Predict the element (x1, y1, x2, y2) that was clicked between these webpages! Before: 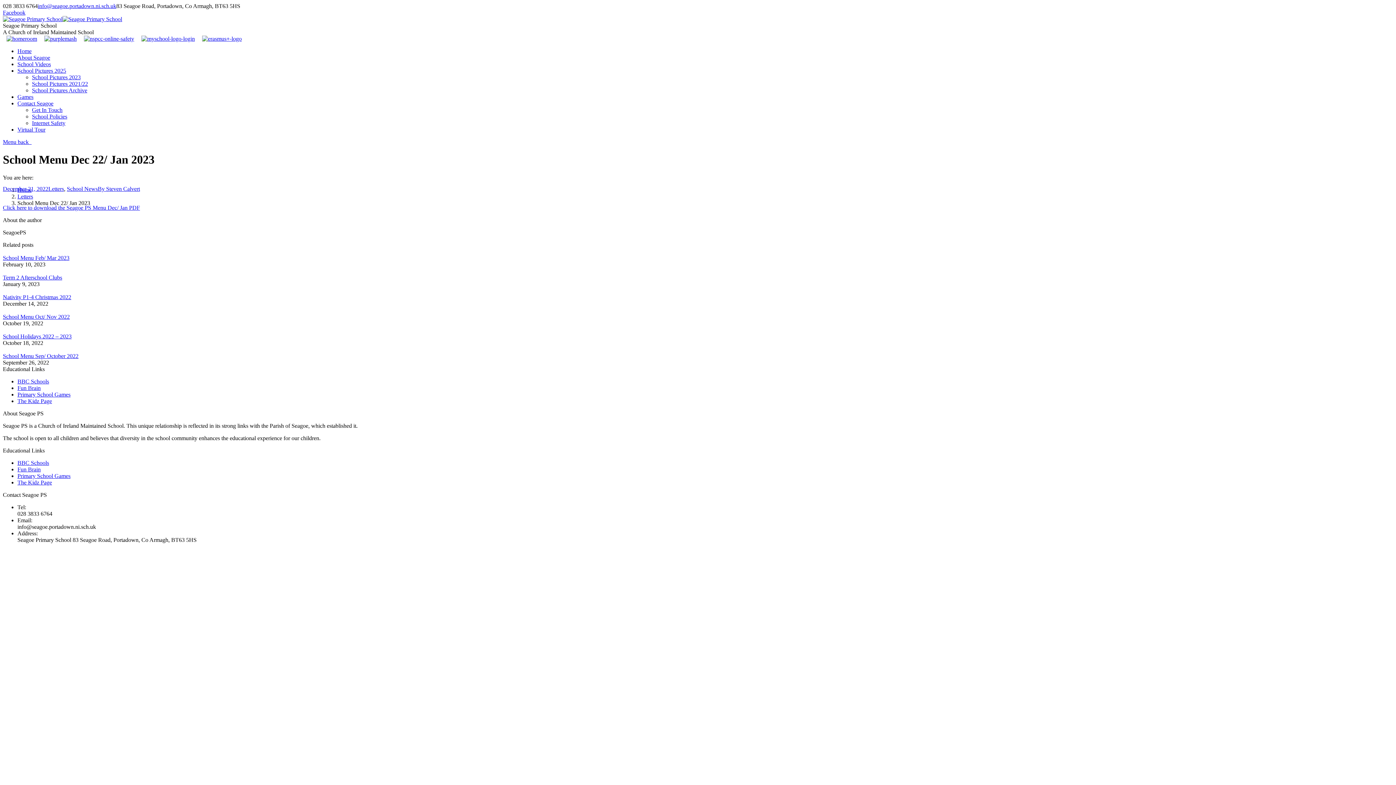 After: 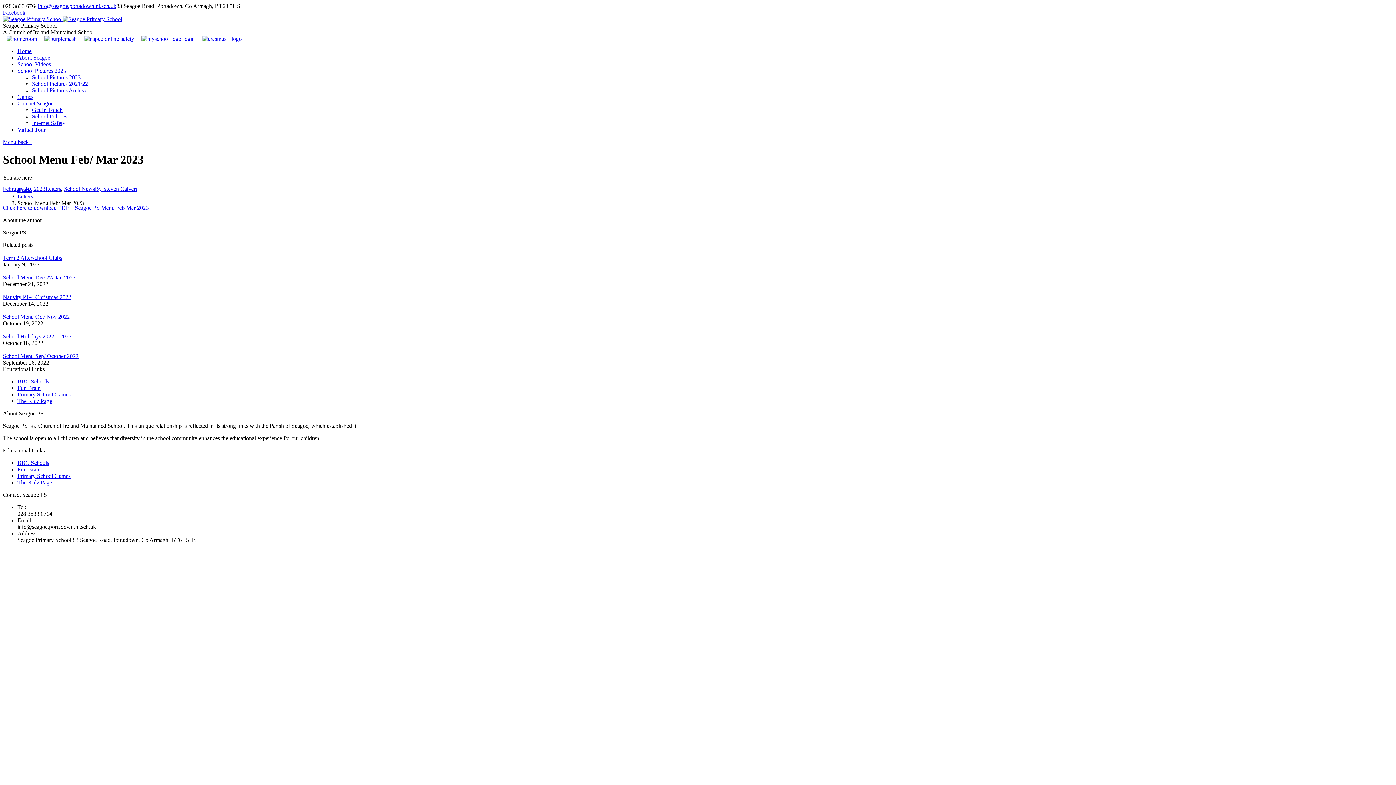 Action: bbox: (2, 255, 69, 261) label: School Menu Feb/ Mar 2023